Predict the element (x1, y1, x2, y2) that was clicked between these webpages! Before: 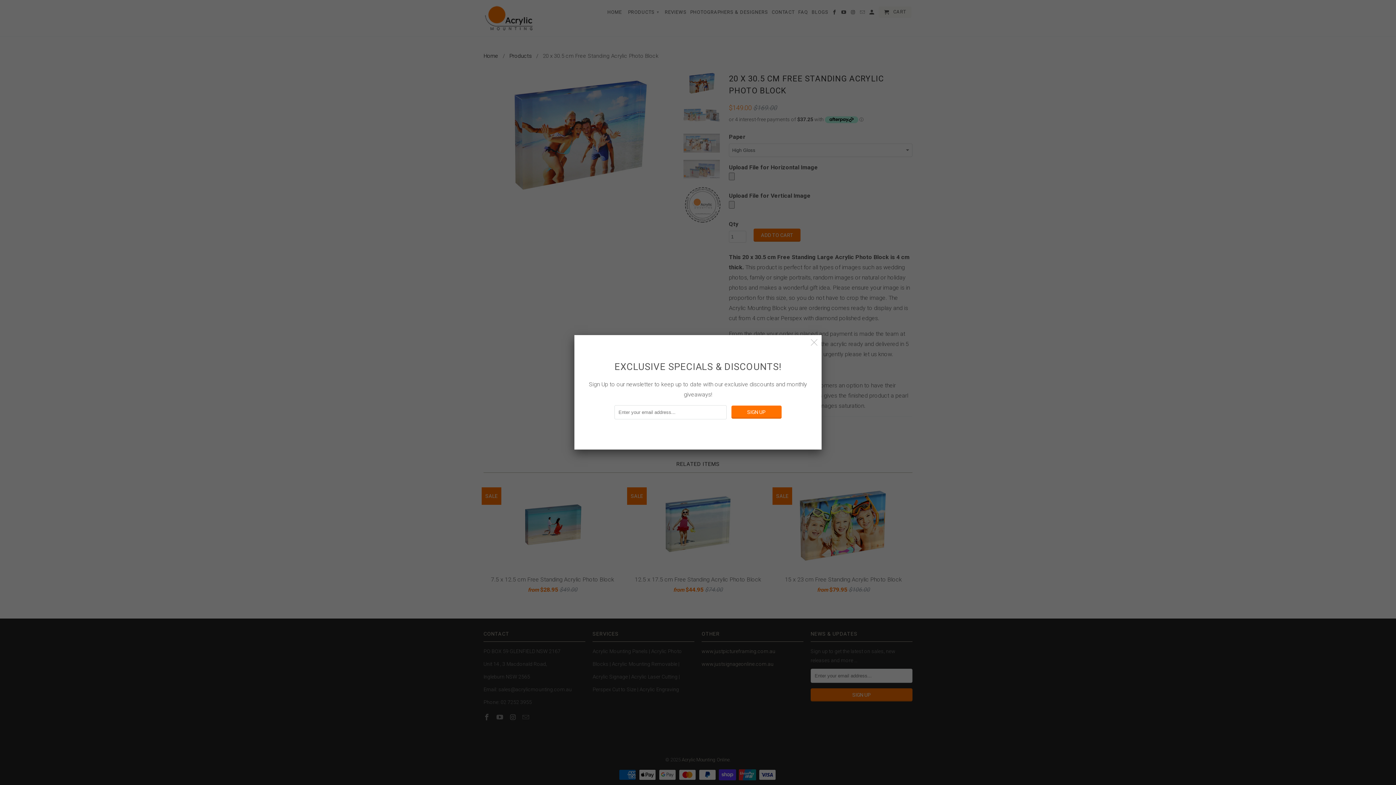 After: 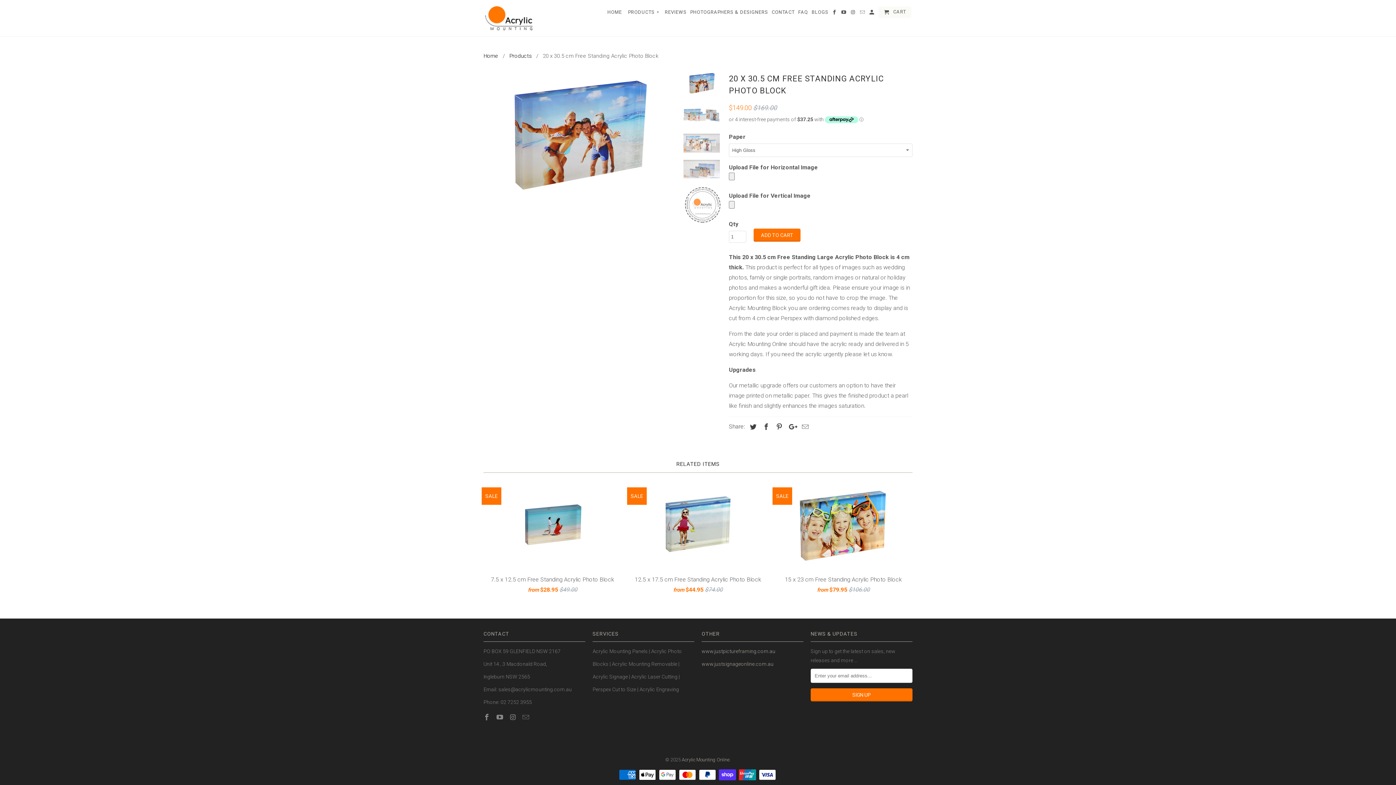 Action: bbox: (808, 336, 820, 349)